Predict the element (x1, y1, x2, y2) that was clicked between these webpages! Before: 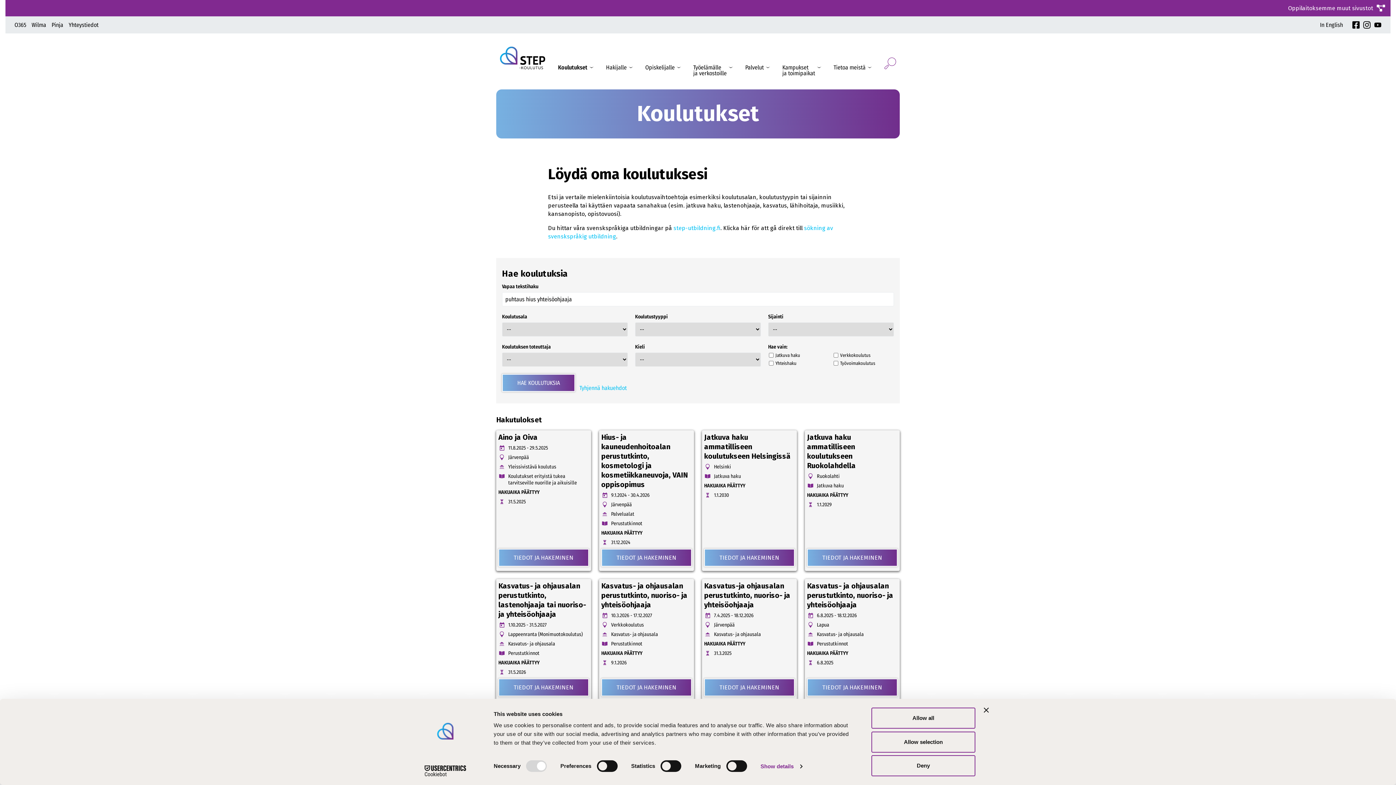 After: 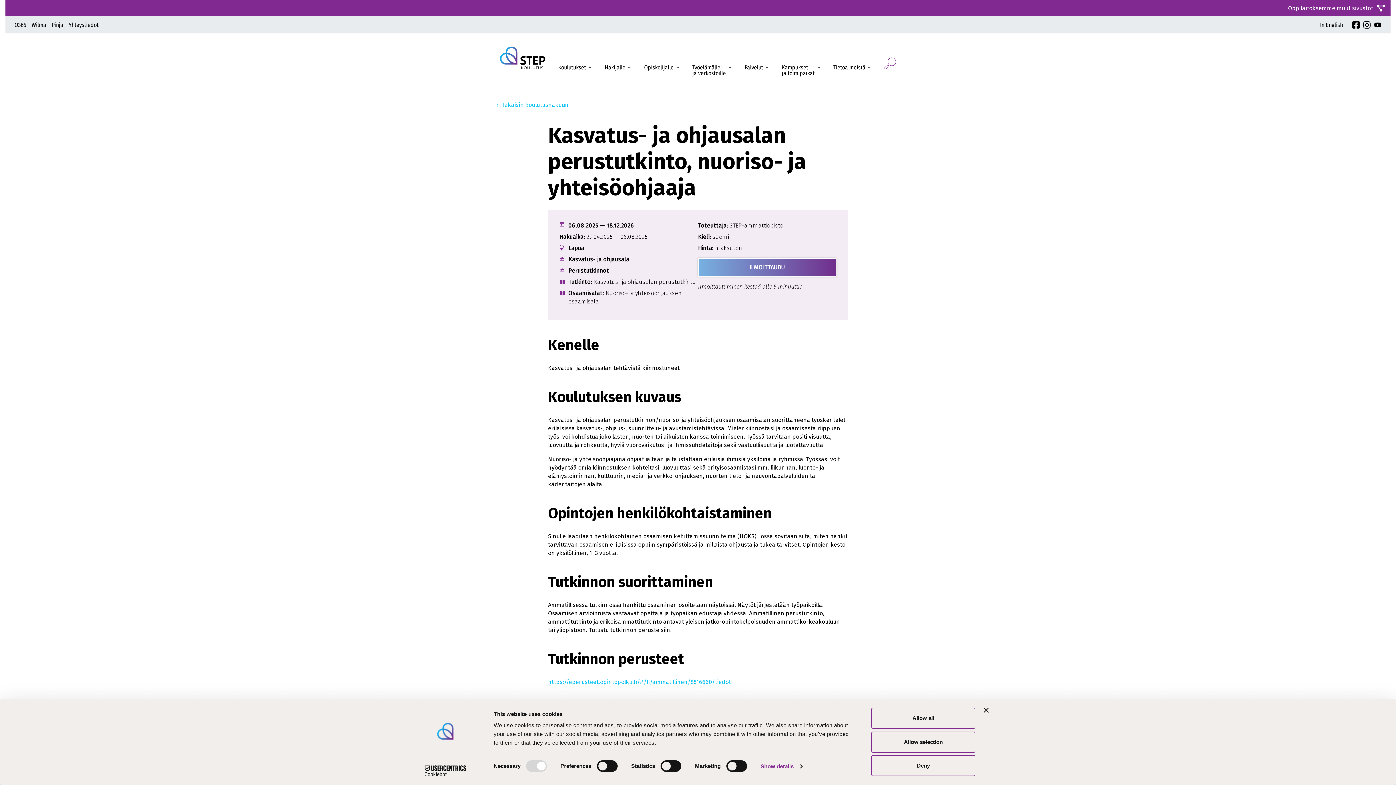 Action: bbox: (807, 581, 897, 612) label: Kasvatus- ja ohjausalan perustutkinto, nuoriso- ja yhteisöohjaaja